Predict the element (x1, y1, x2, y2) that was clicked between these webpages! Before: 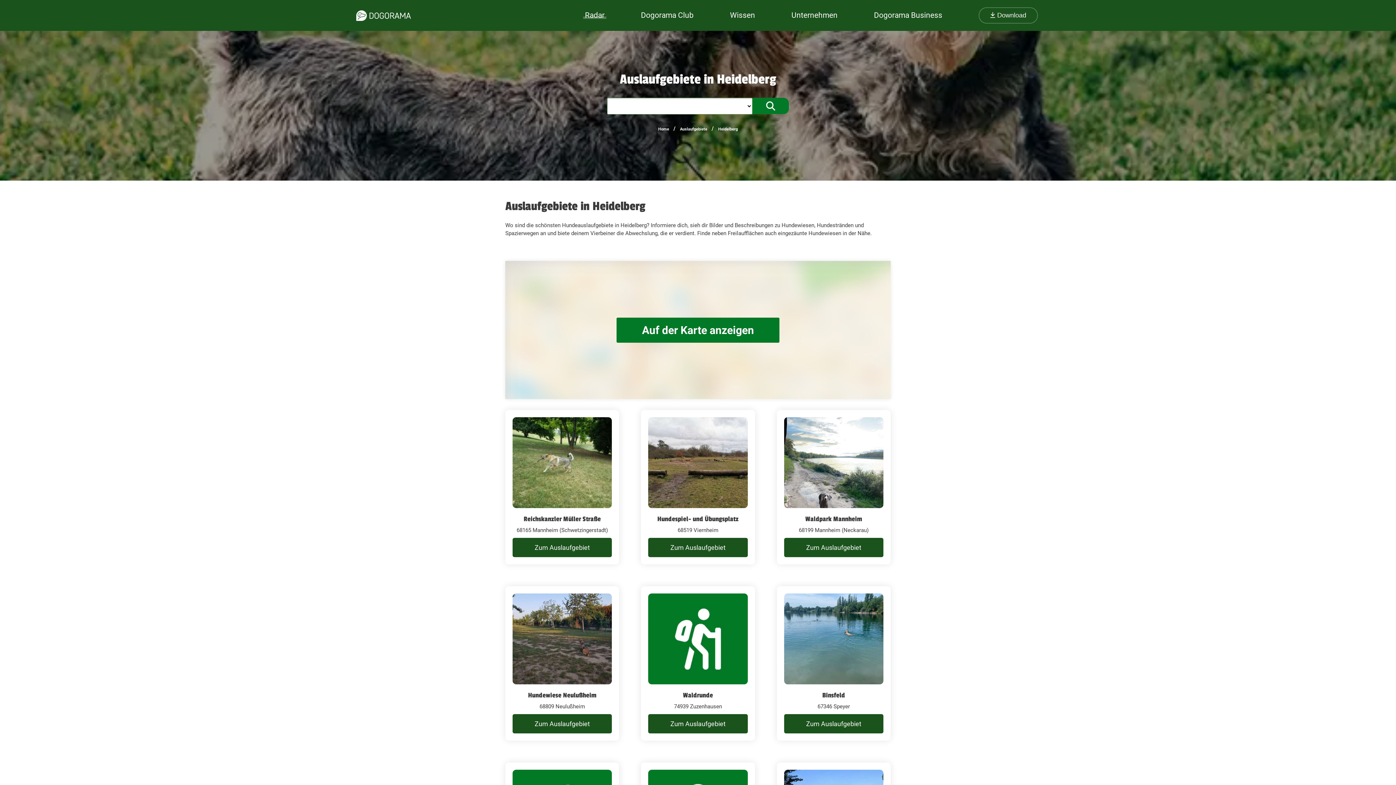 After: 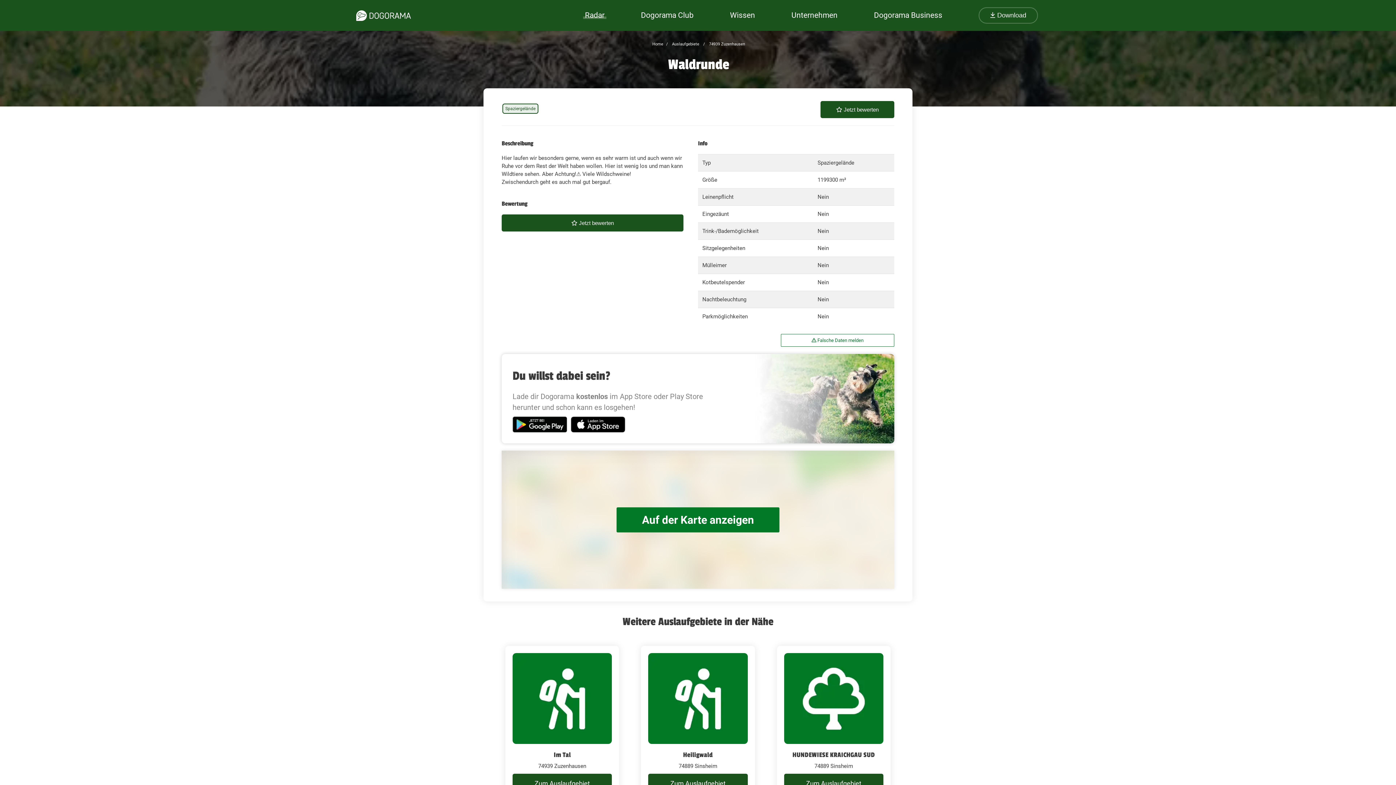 Action: label: Zum Auslaufgebiet bbox: (648, 714, 747, 733)